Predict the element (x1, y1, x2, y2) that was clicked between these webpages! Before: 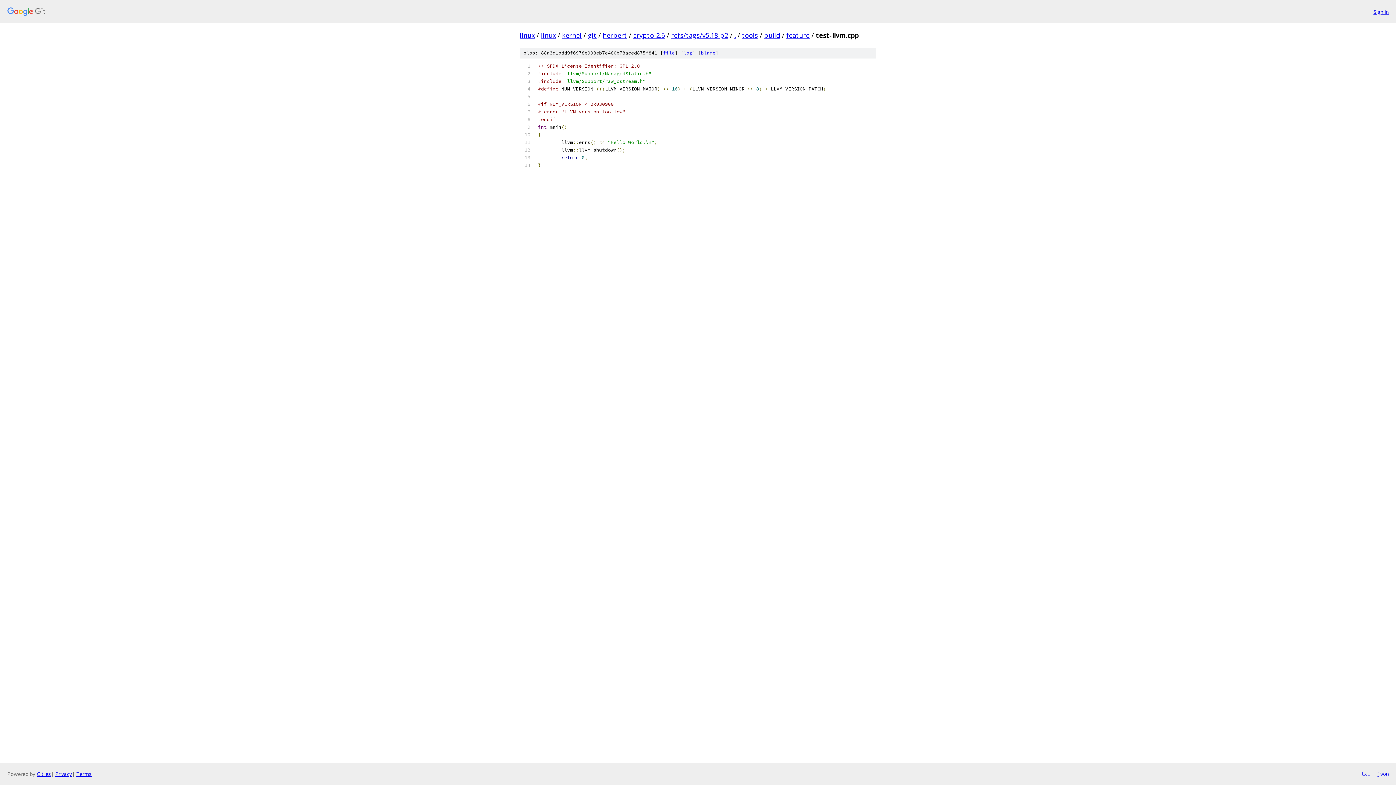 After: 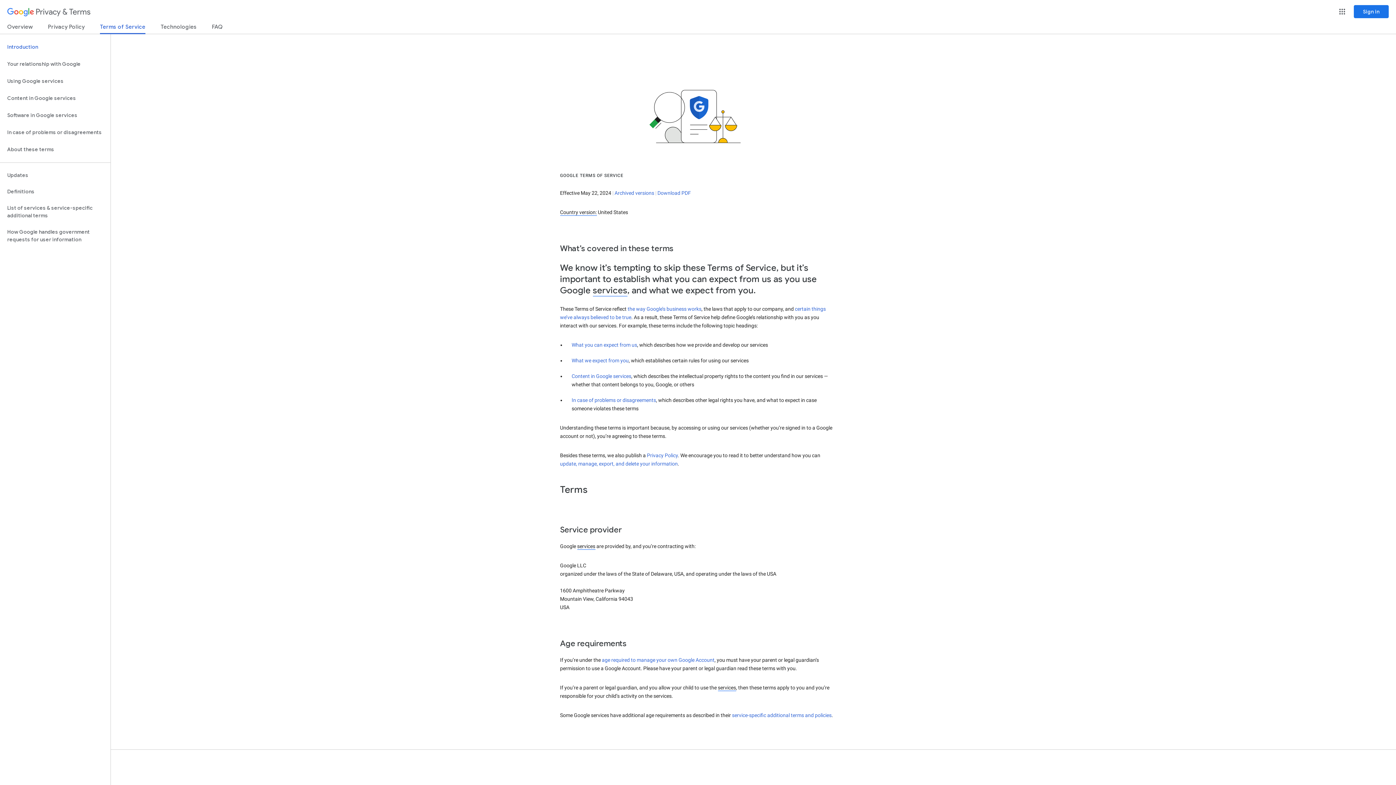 Action: label: Terms bbox: (76, 770, 91, 777)